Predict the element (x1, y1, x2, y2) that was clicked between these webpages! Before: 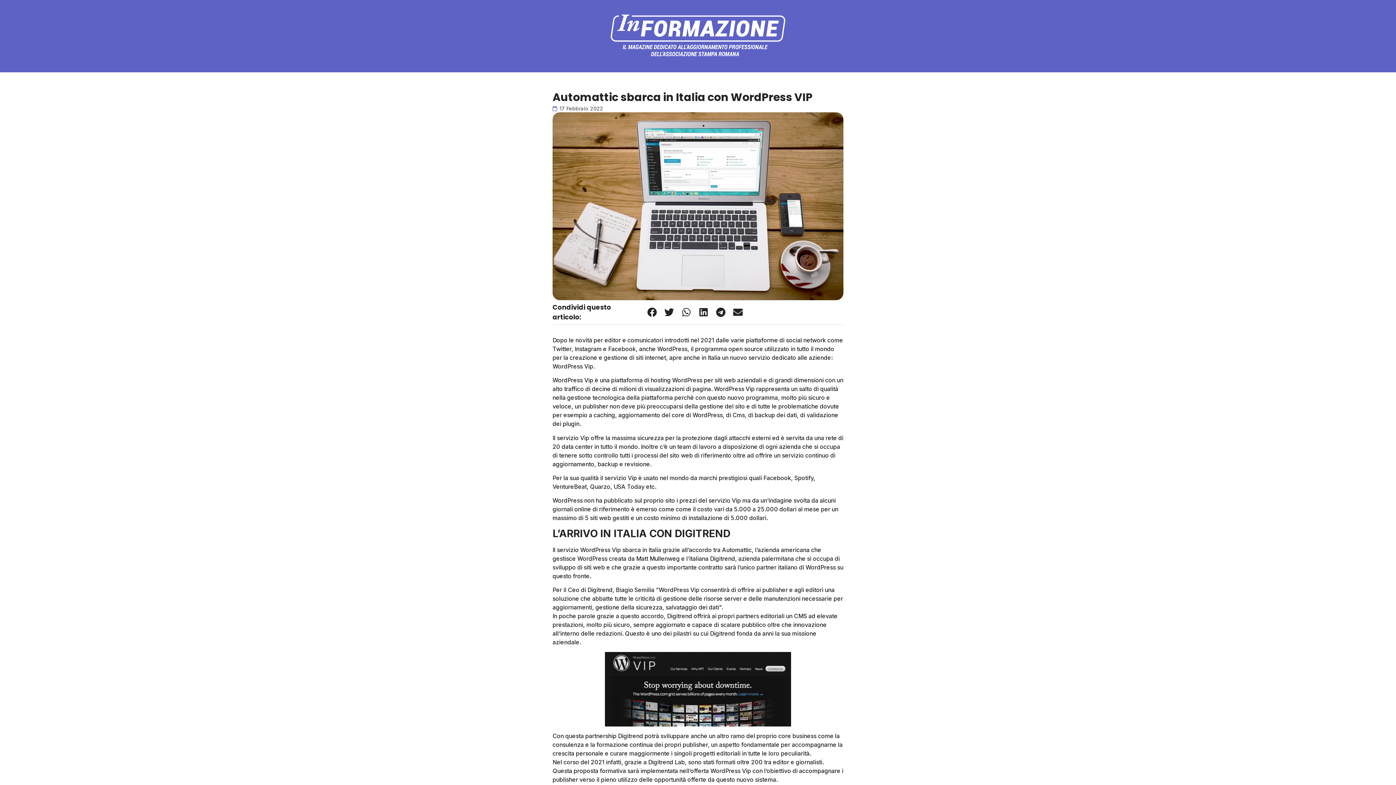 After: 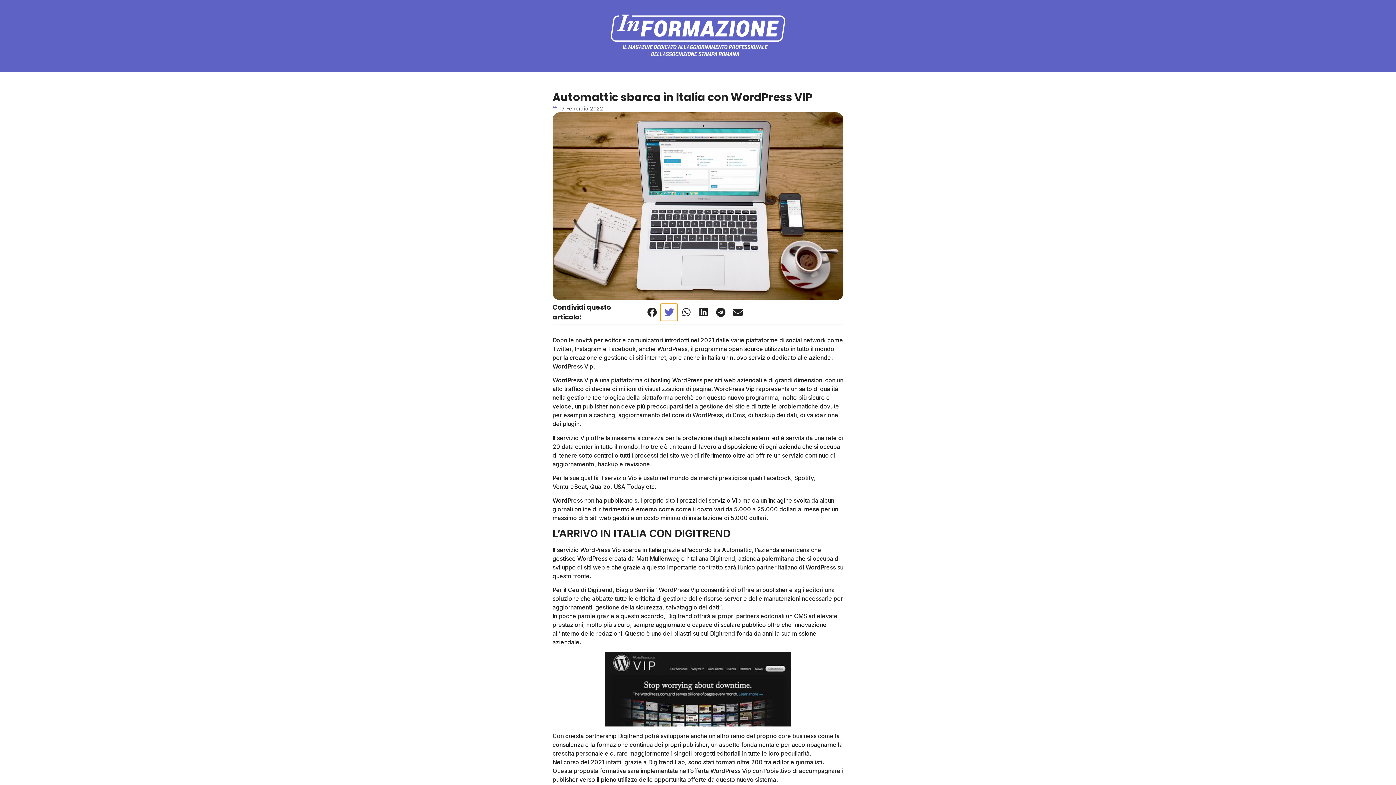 Action: bbox: (660, 303, 677, 321) label: Condividi su twitter